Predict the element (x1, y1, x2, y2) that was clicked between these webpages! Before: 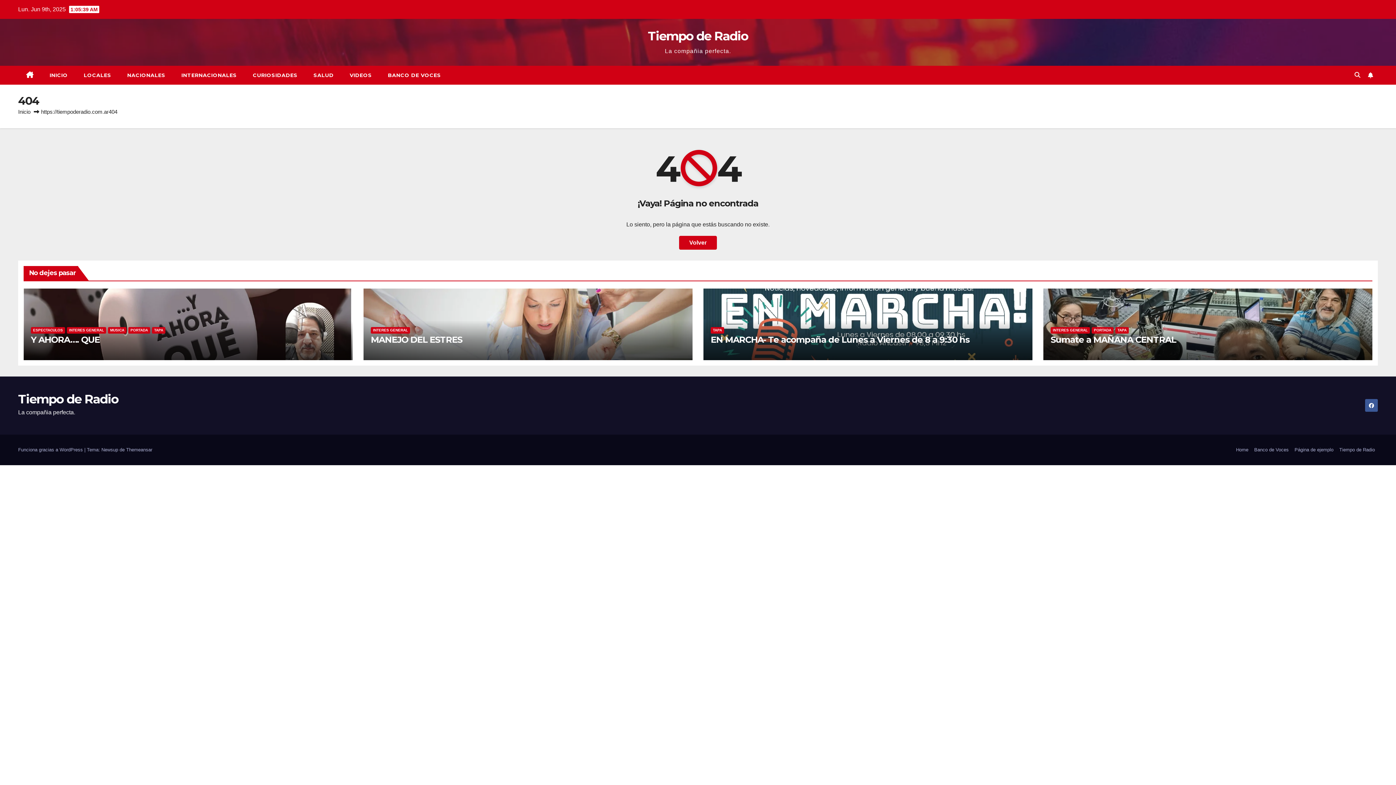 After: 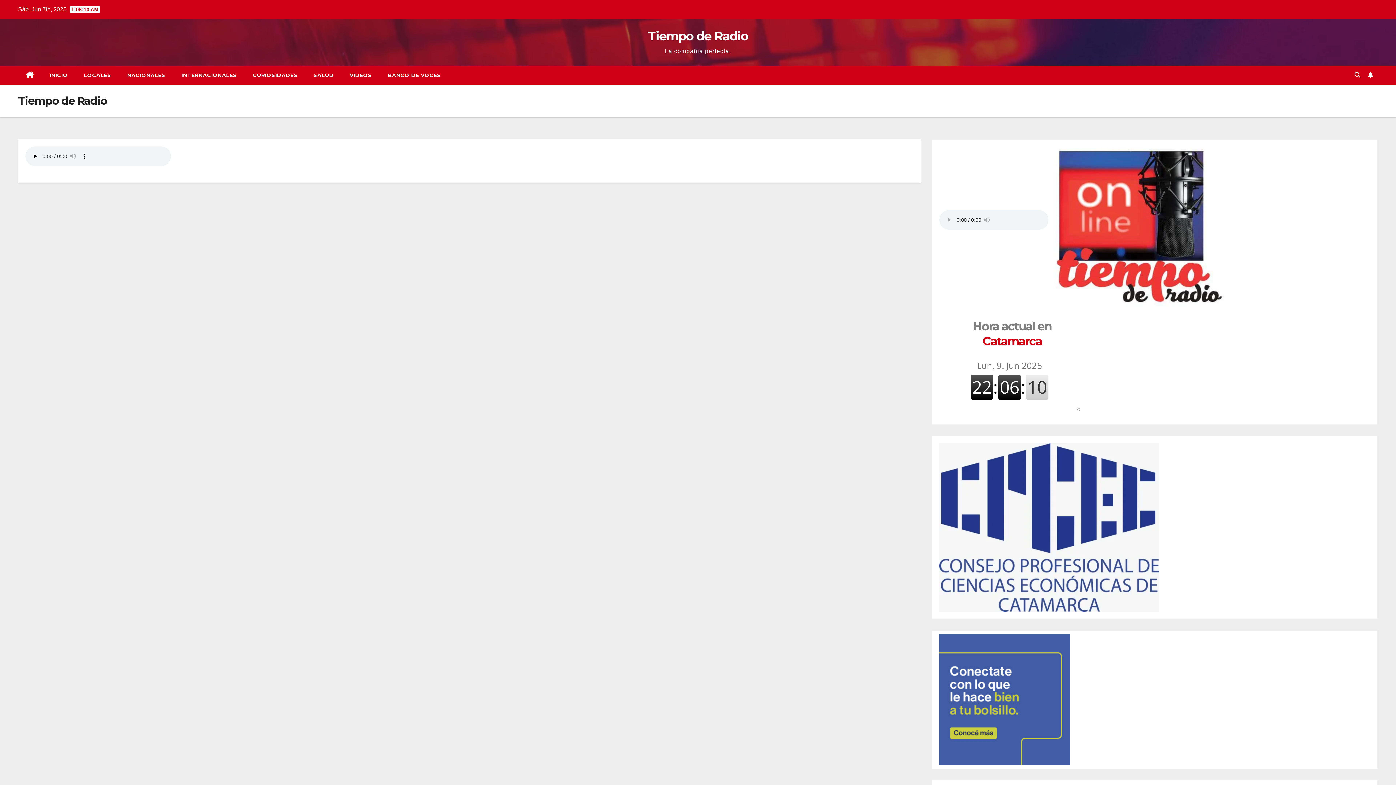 Action: bbox: (1336, 443, 1378, 456) label: Tiempo de Radio